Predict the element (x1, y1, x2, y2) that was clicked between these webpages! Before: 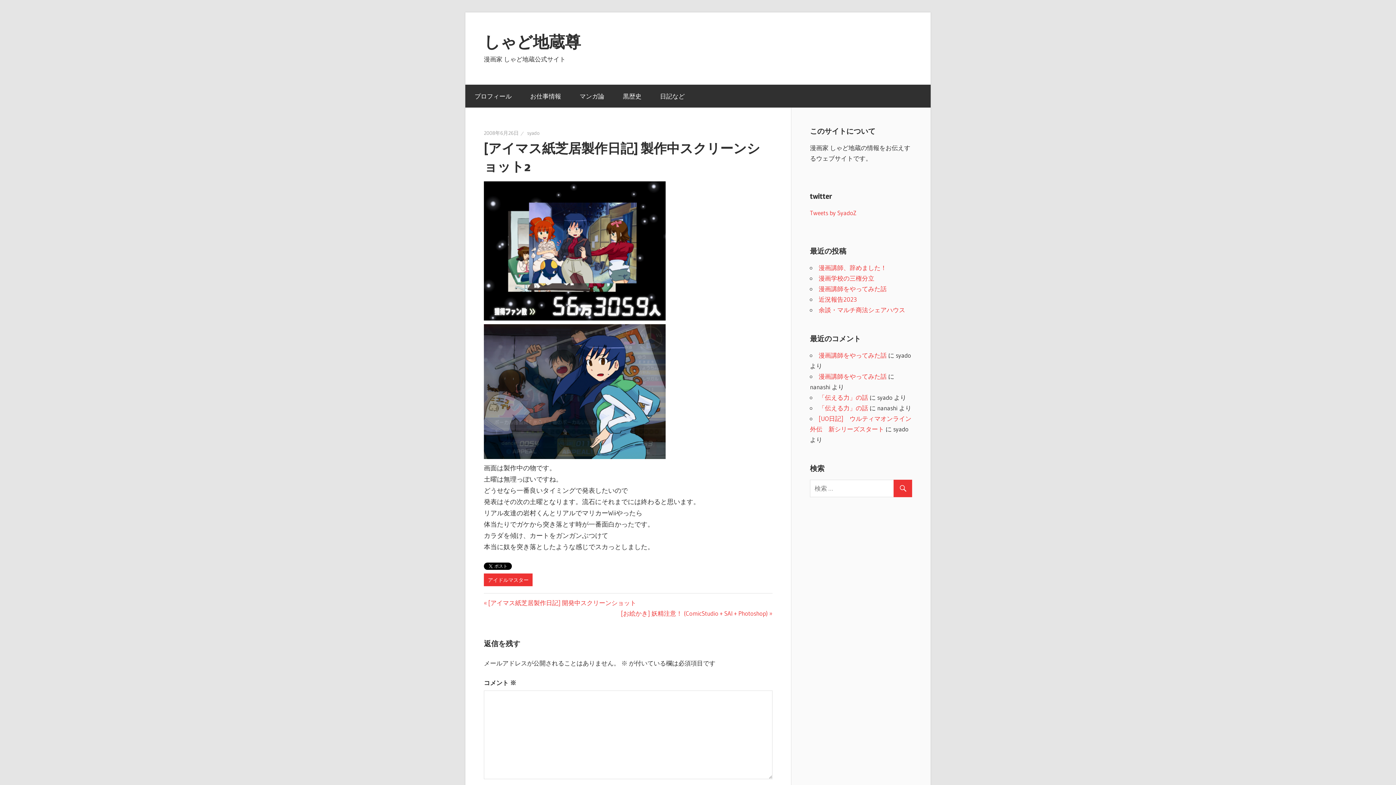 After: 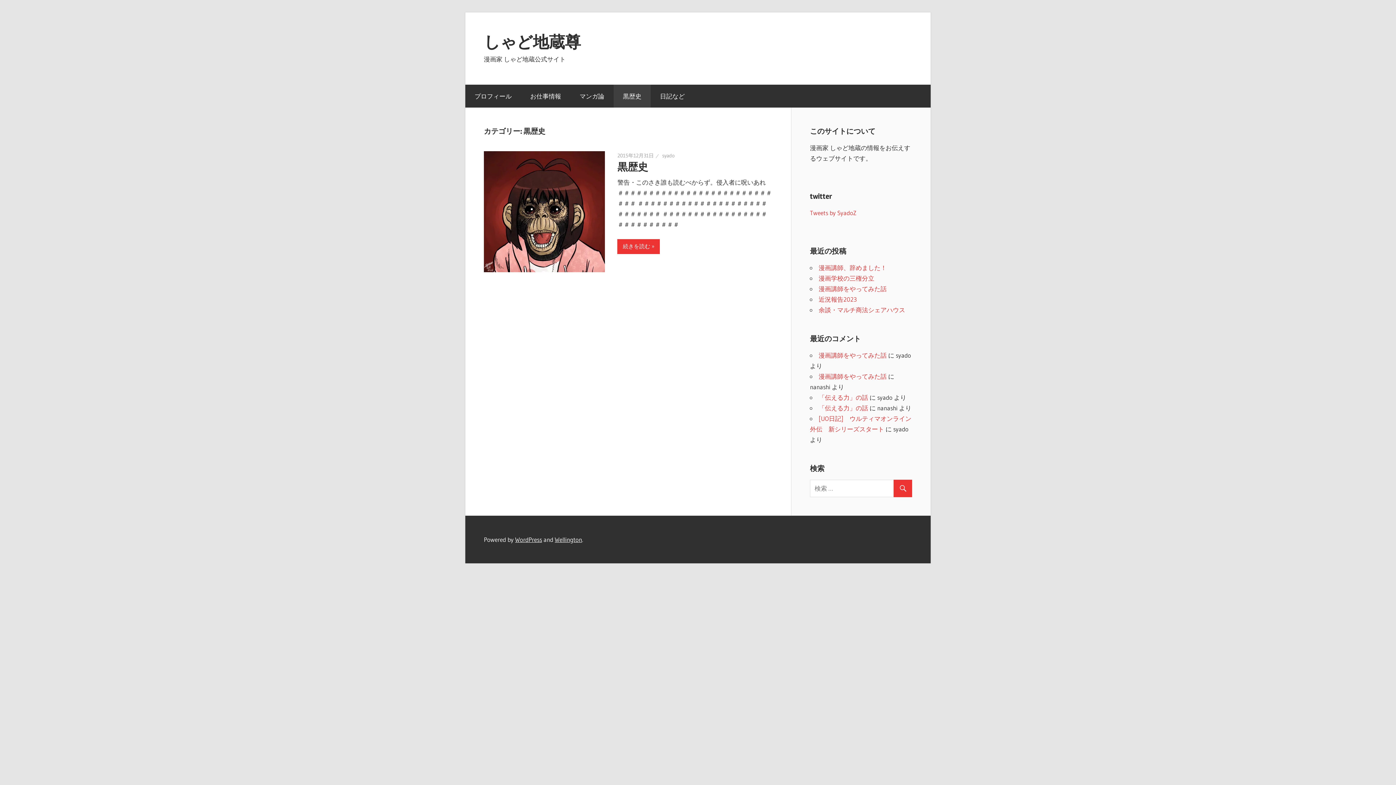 Action: label: 黒歴史 bbox: (613, 84, 650, 107)